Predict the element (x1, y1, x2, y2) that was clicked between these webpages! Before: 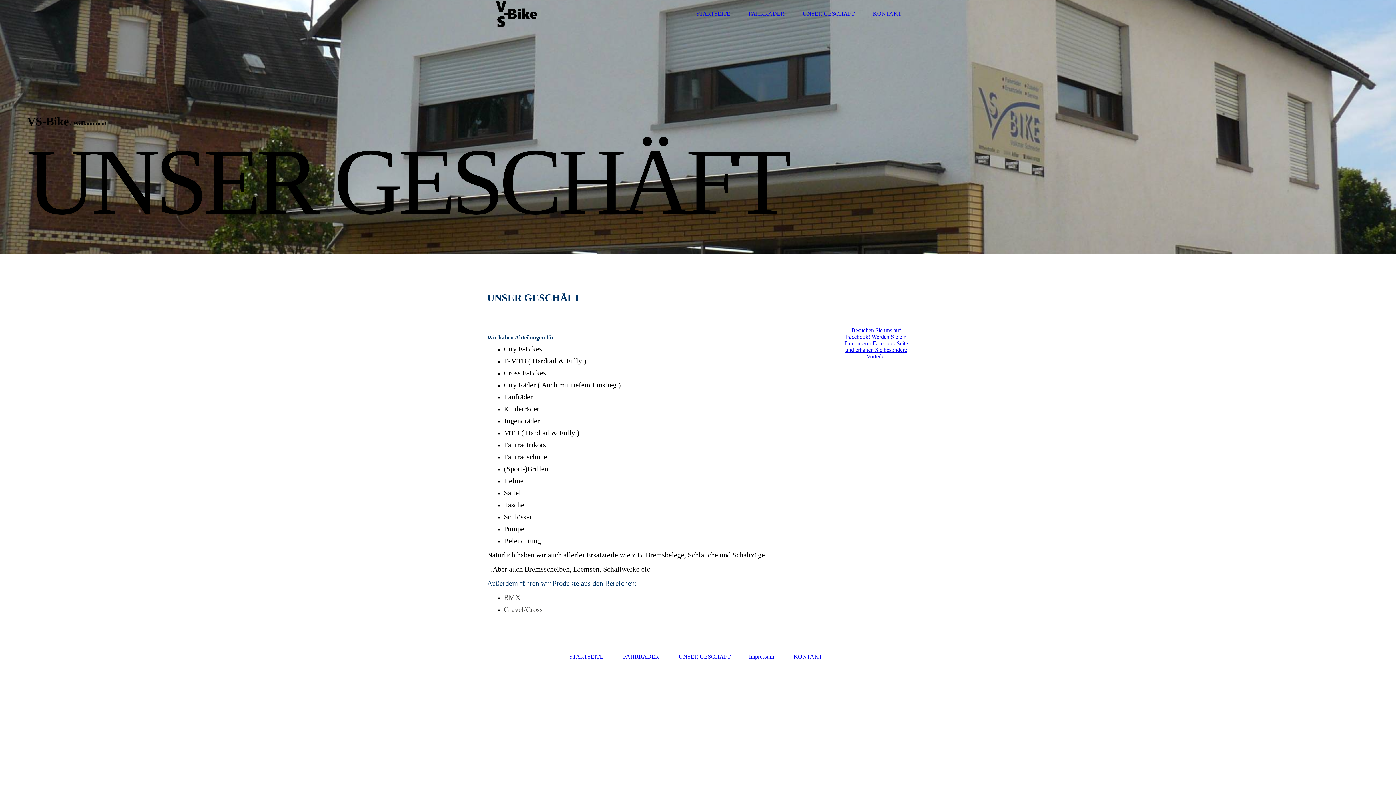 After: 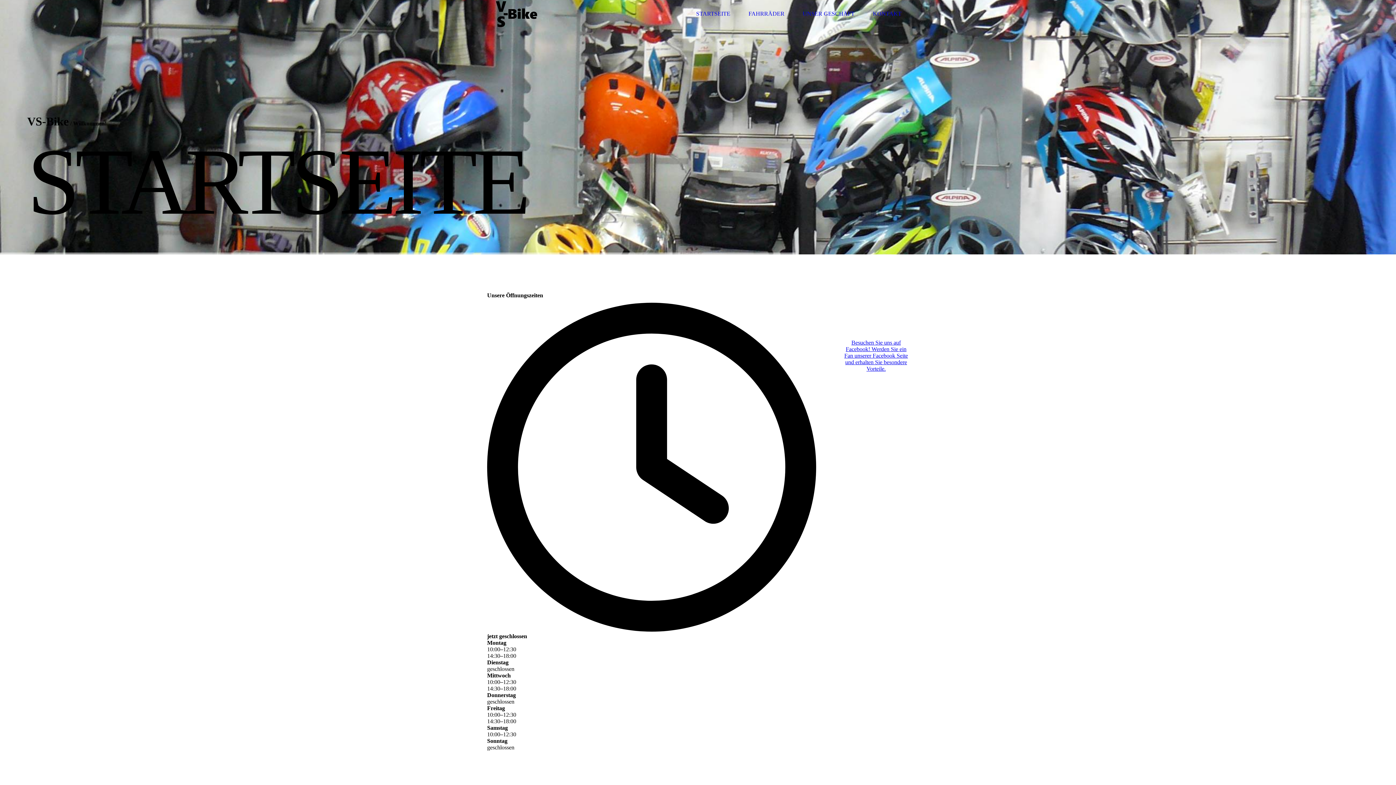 Action: bbox: (569, 653, 603, 660) label: STARTSEITE